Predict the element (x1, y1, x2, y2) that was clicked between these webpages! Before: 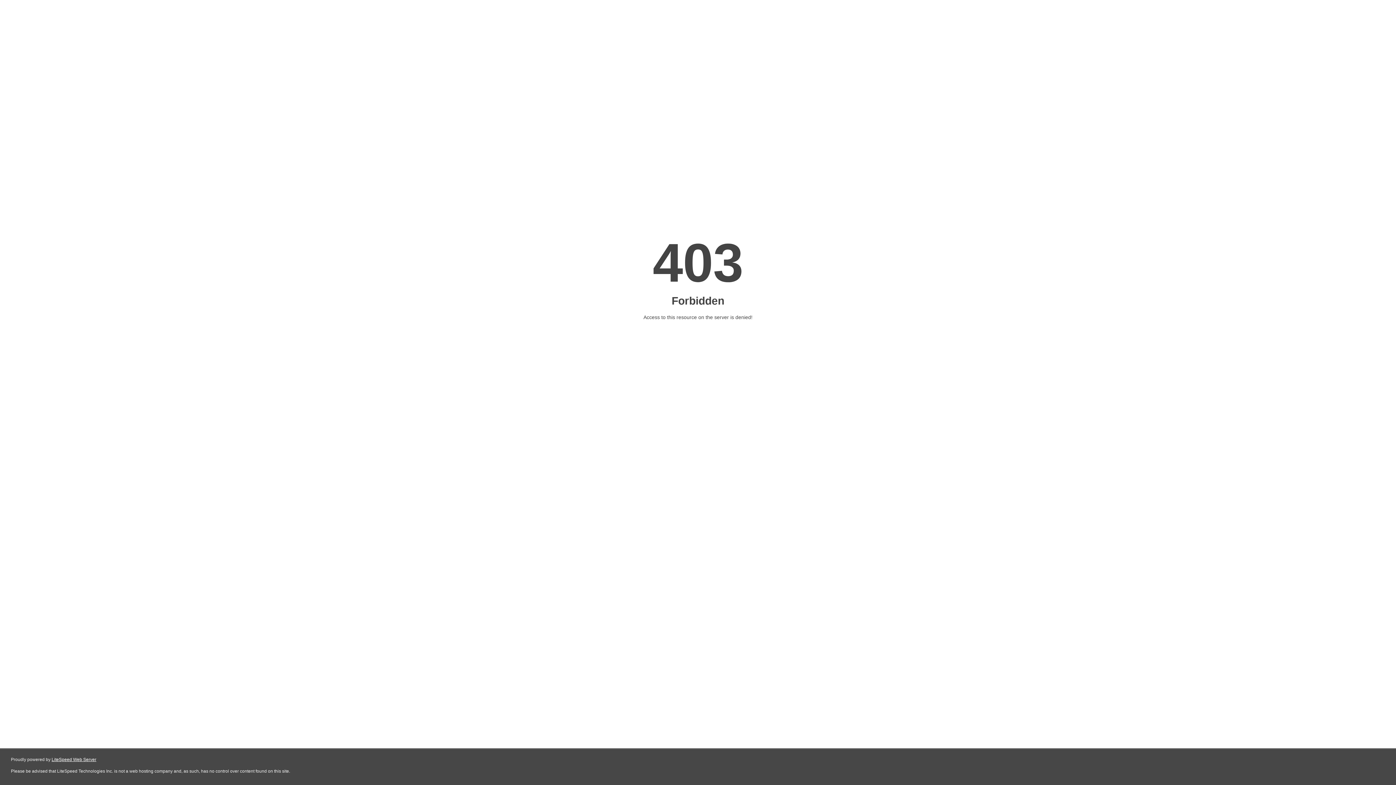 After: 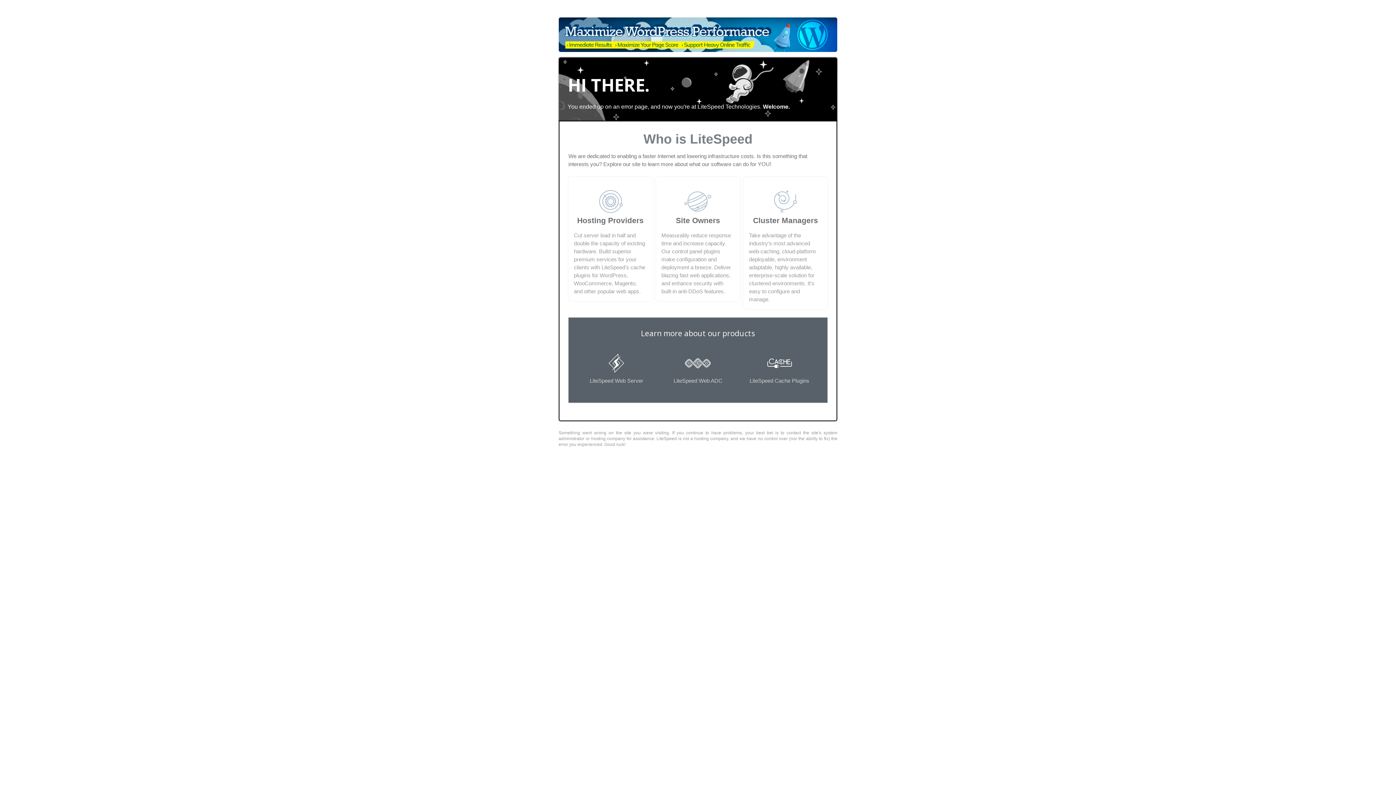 Action: bbox: (51, 757, 96, 762) label: LiteSpeed Web Server